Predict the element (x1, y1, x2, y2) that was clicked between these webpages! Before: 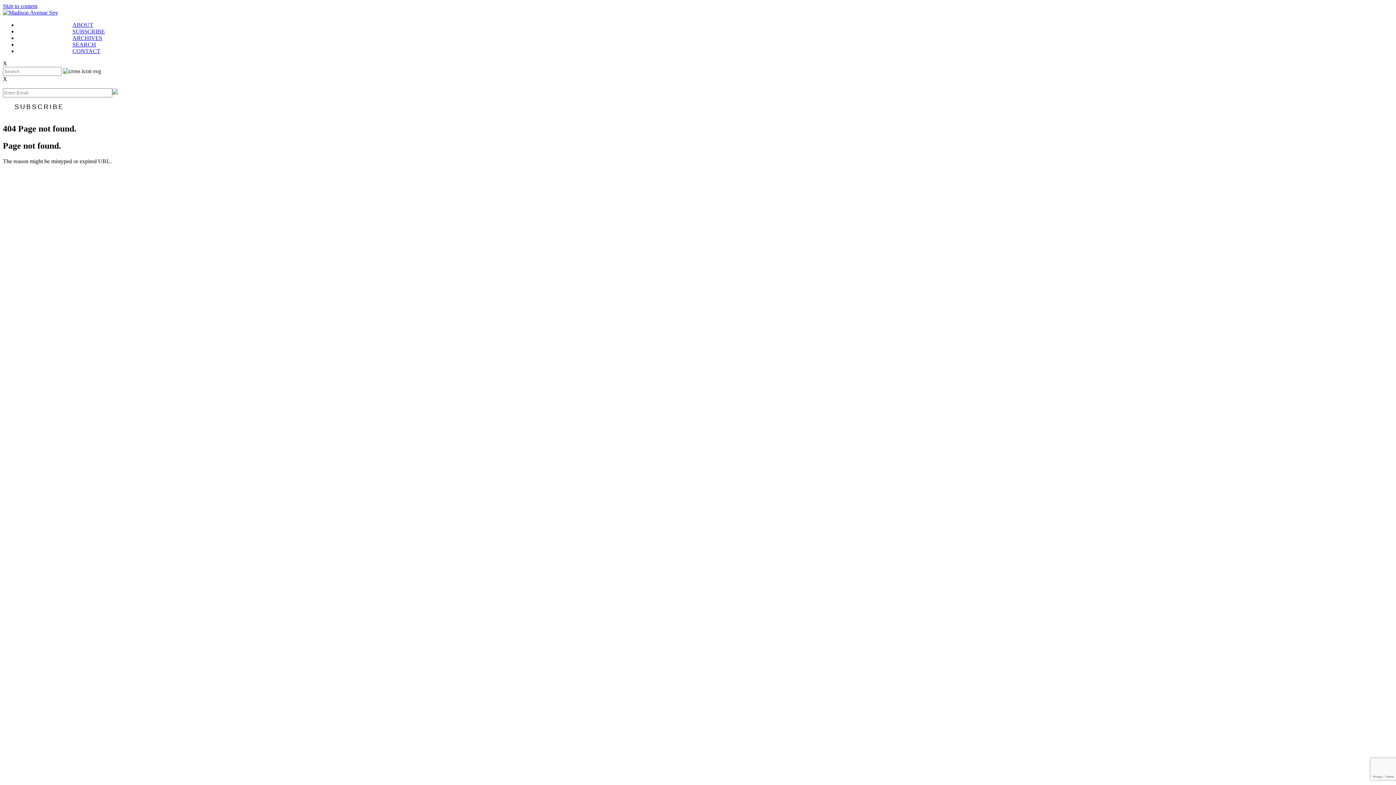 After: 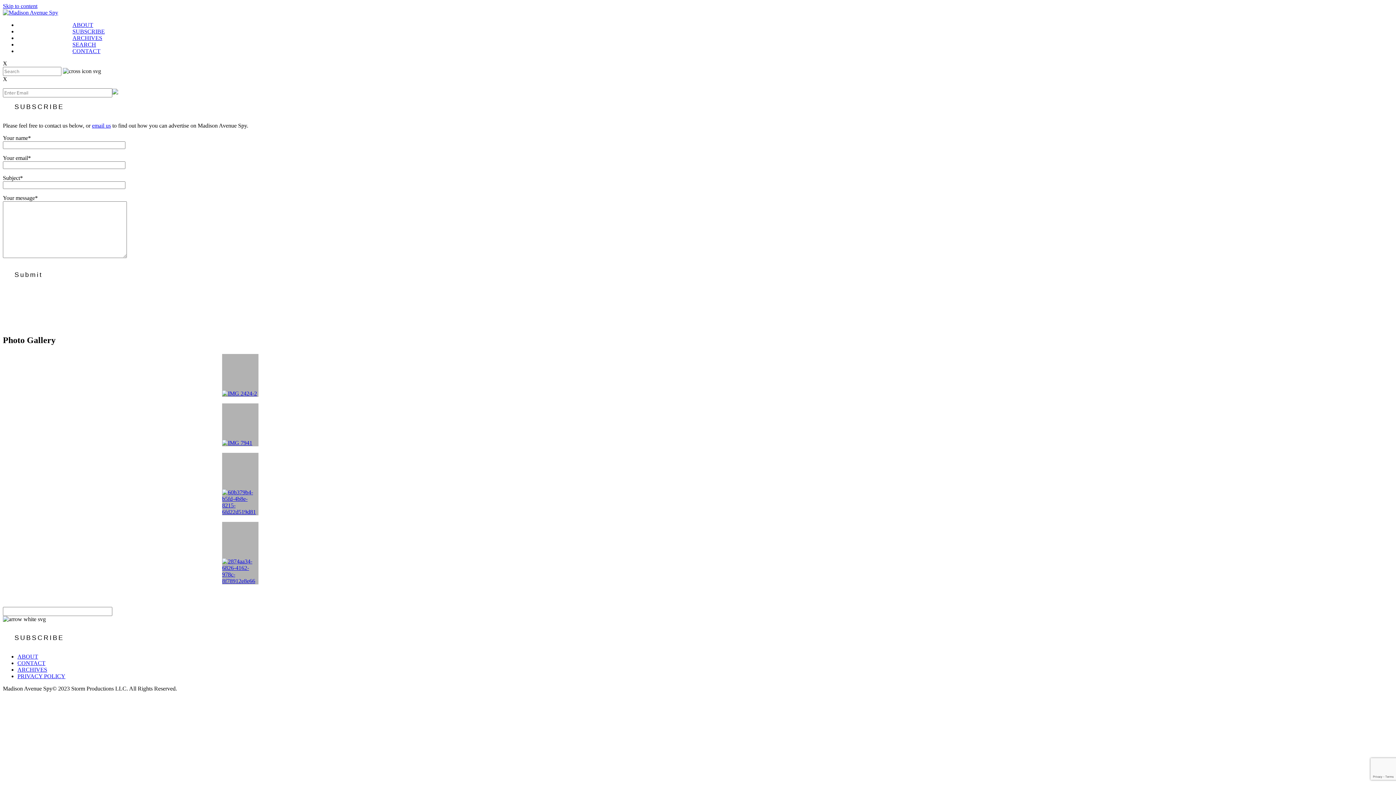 Action: label: CONTACT bbox: (17, 42, 155, 59)